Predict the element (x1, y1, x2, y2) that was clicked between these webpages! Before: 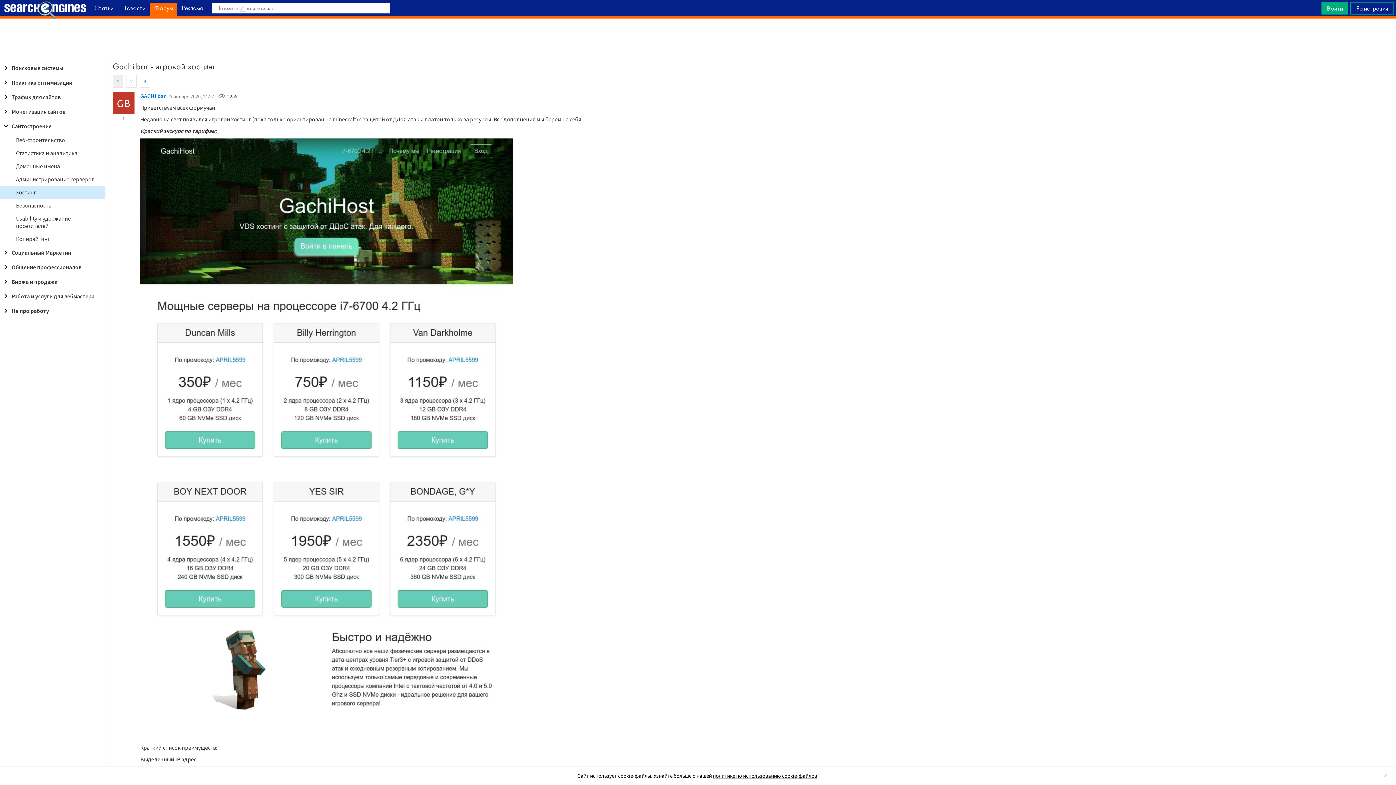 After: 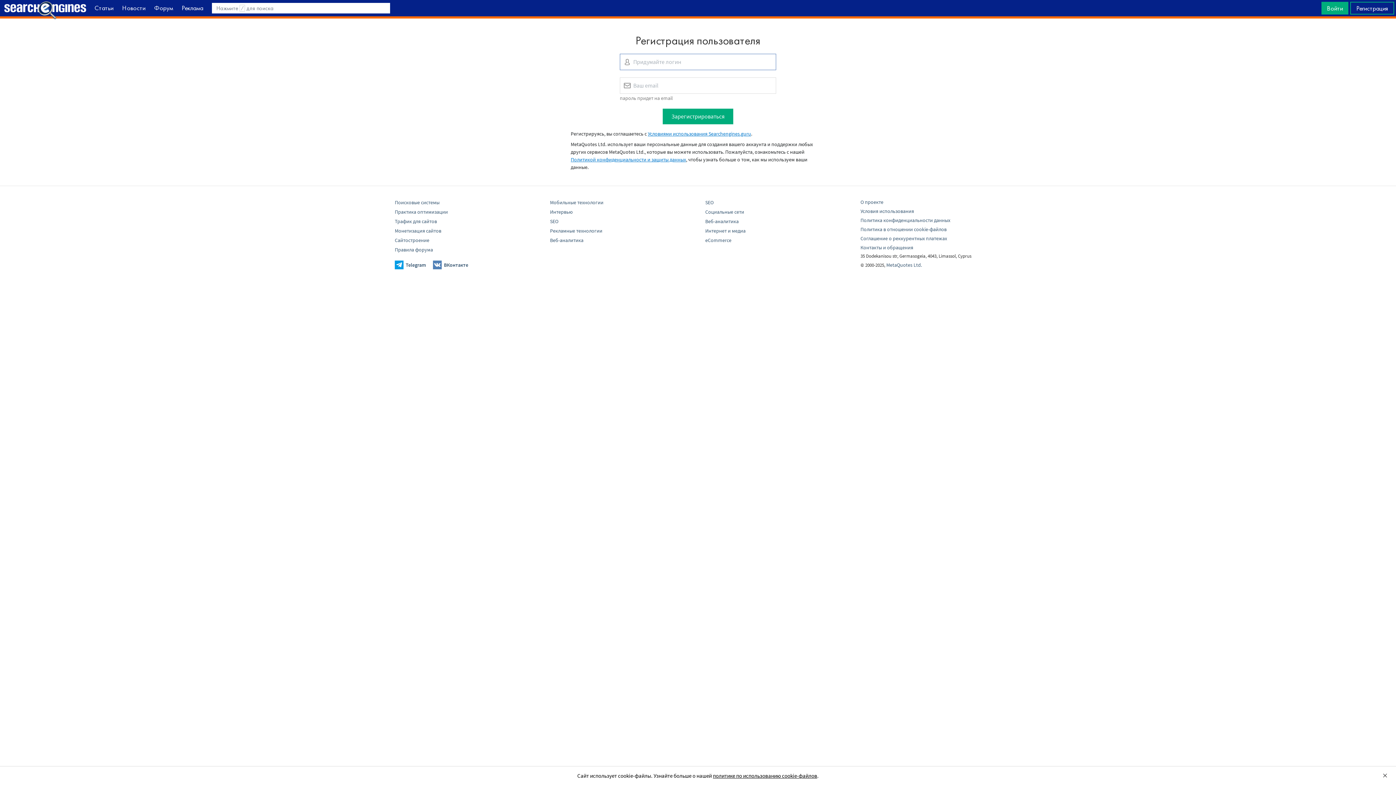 Action: bbox: (1350, 1, 1394, 14) label: Регистрация